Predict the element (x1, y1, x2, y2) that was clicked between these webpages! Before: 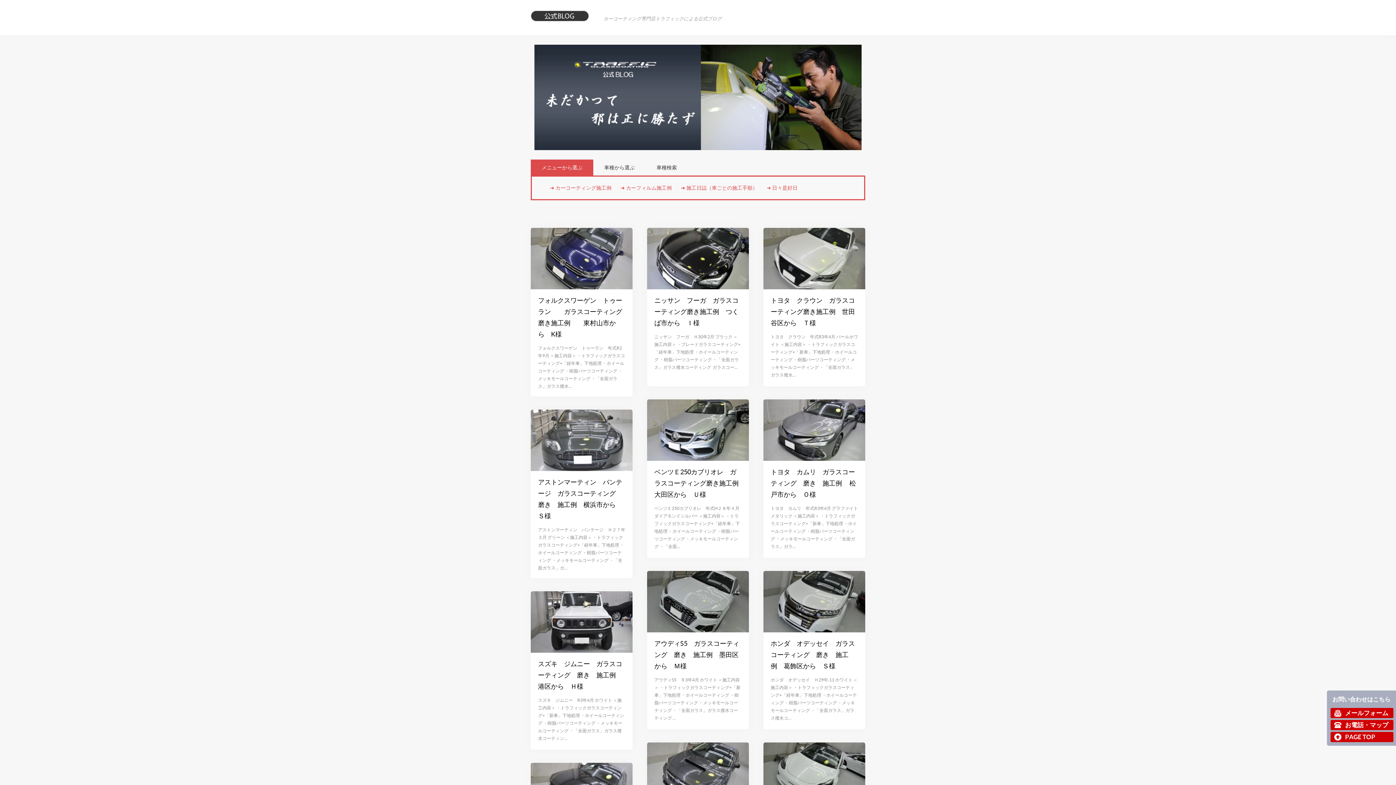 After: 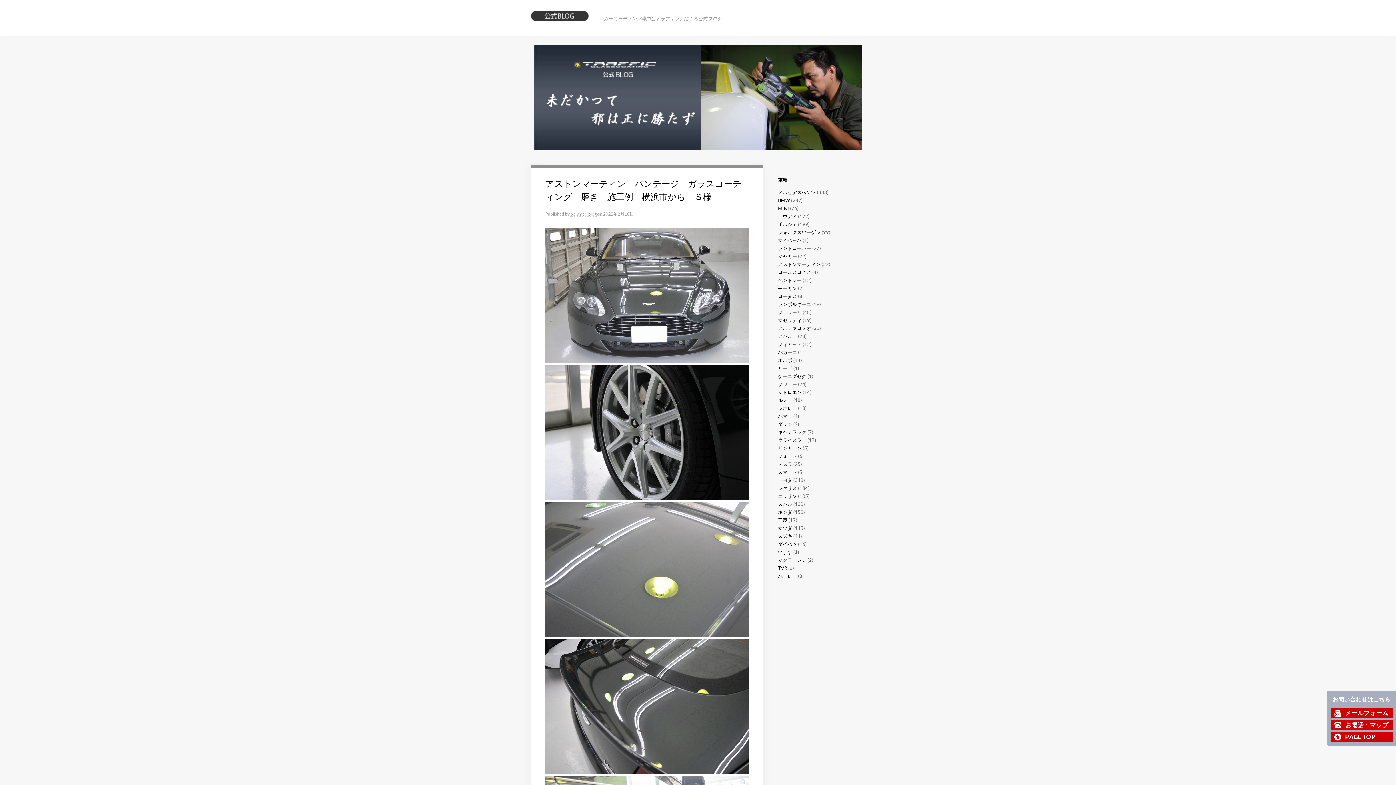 Action: bbox: (530, 409, 632, 471)